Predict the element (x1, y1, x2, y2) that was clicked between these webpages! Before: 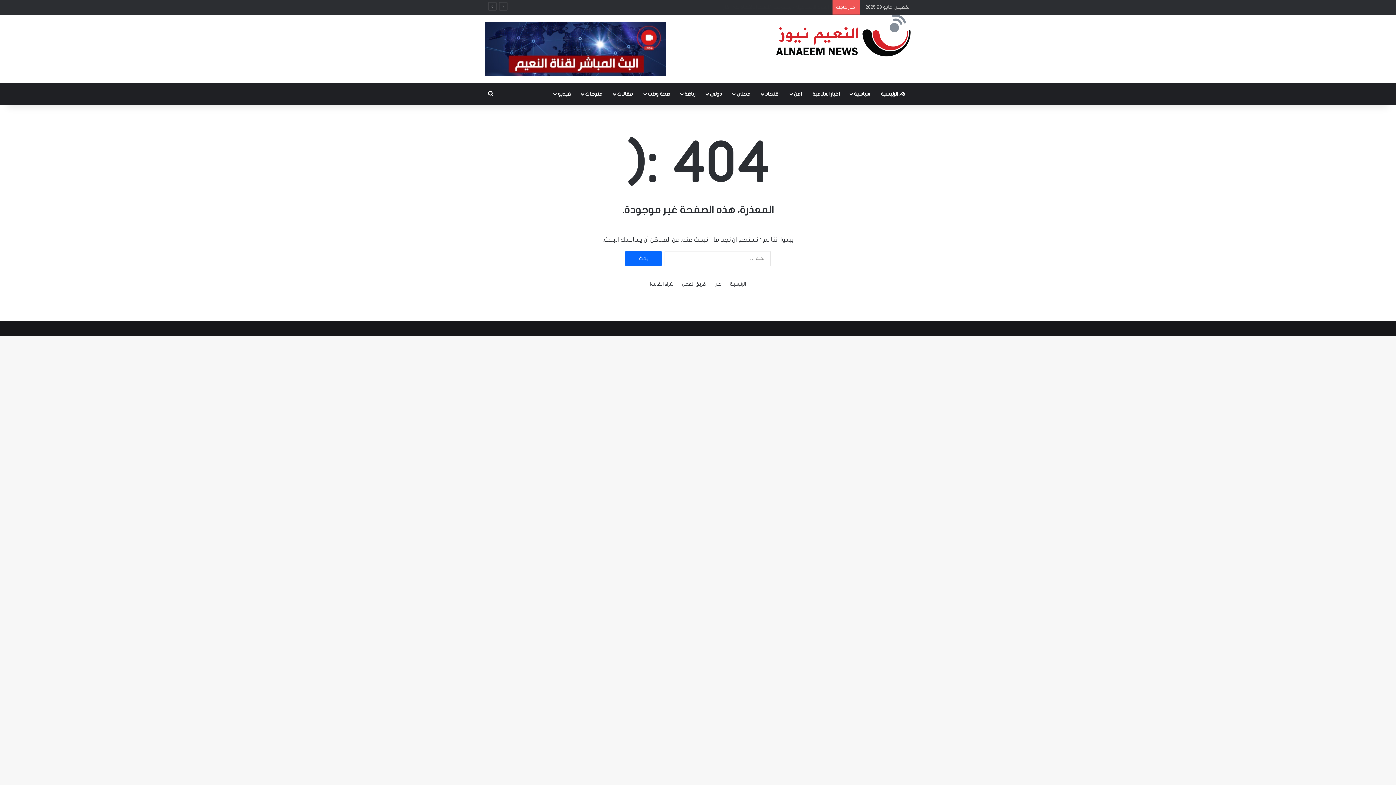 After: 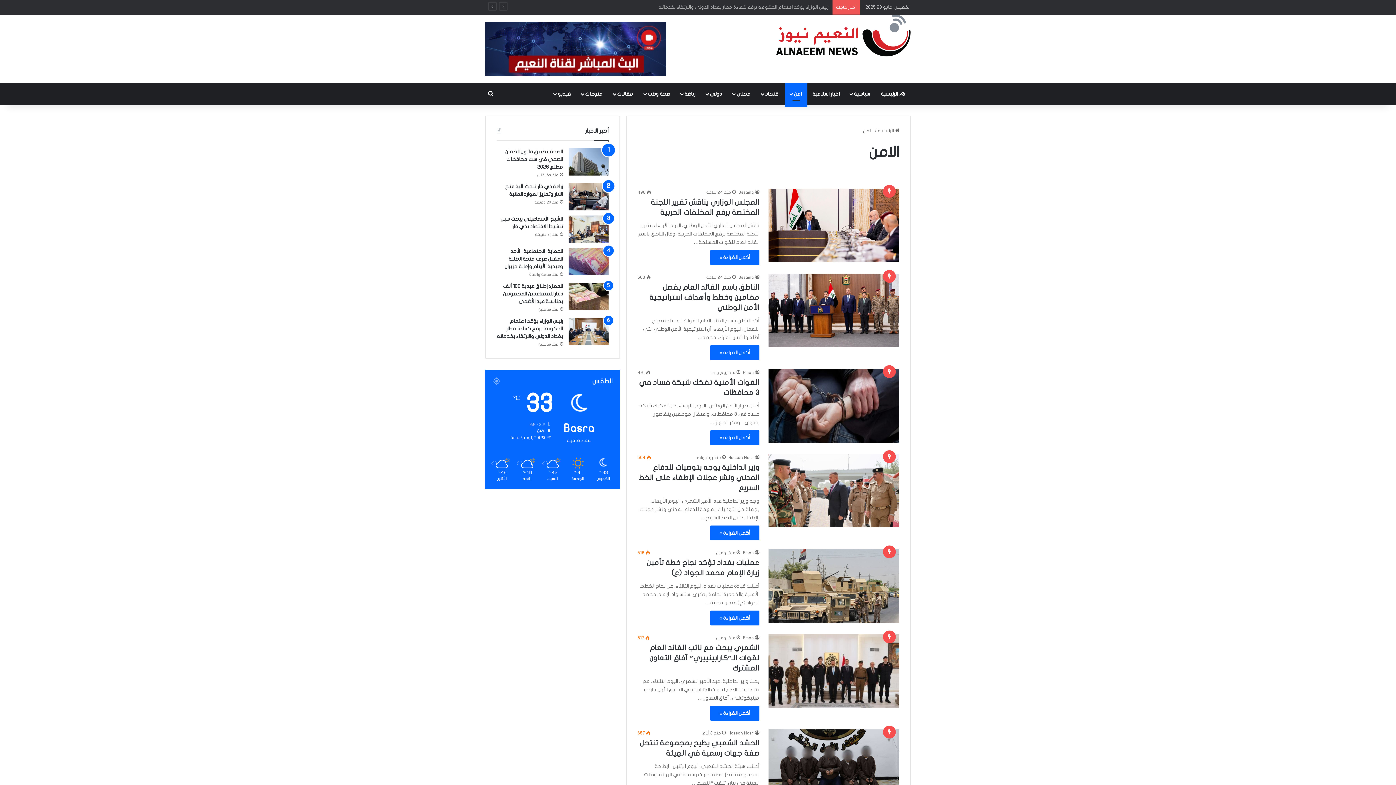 Action: bbox: (785, 83, 807, 105) label: امن